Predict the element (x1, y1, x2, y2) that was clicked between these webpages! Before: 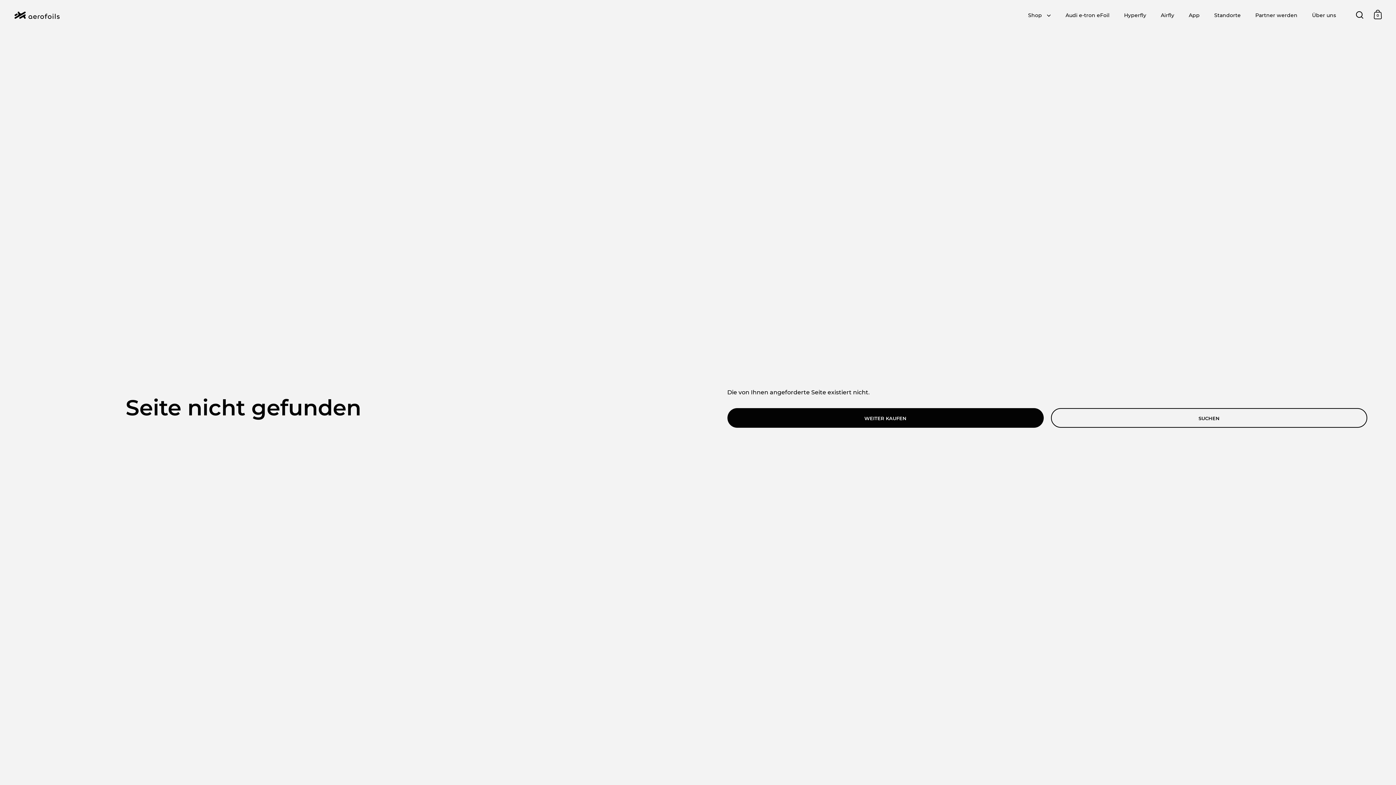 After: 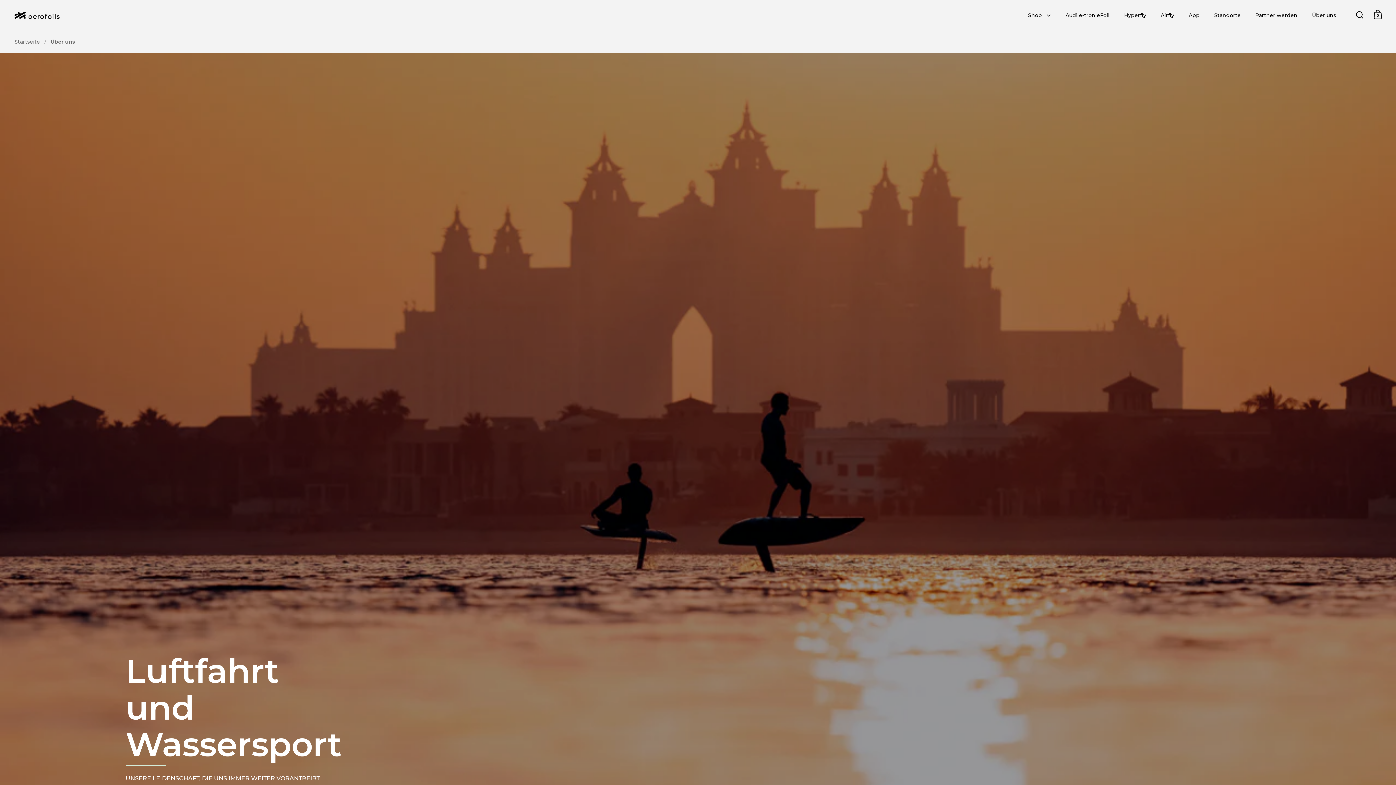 Action: label: Über uns bbox: (1305, 7, 1343, 23)